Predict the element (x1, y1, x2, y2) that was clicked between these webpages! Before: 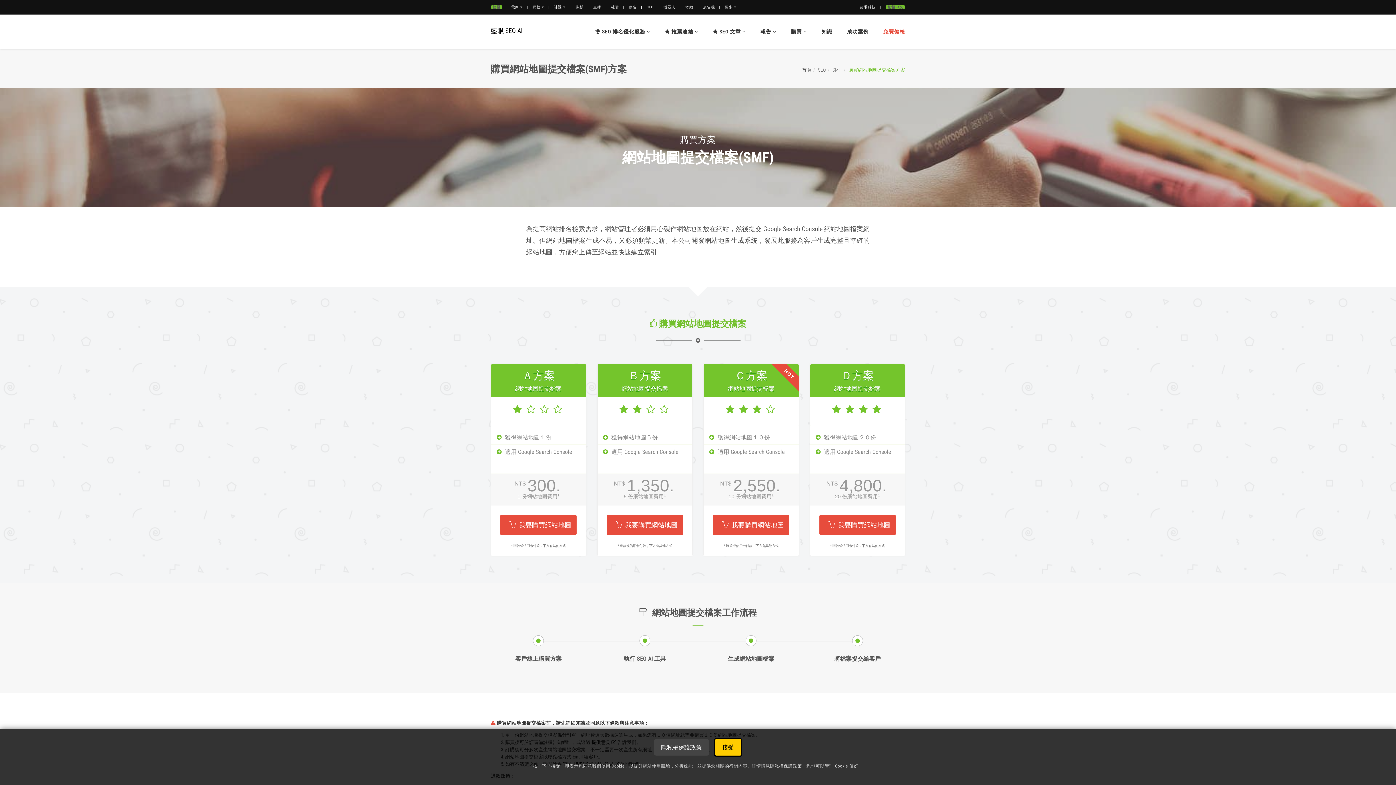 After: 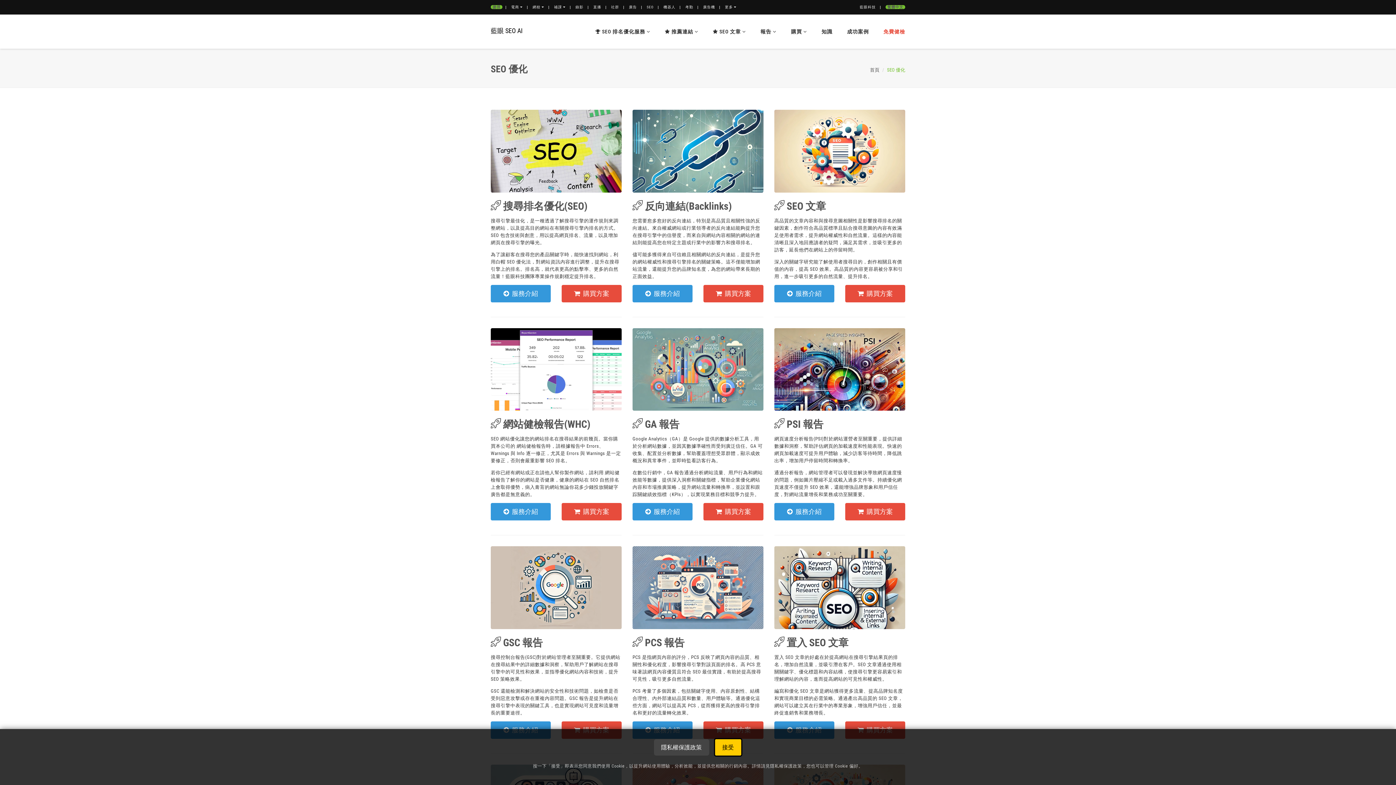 Action: label: SEO bbox: (818, 67, 826, 72)